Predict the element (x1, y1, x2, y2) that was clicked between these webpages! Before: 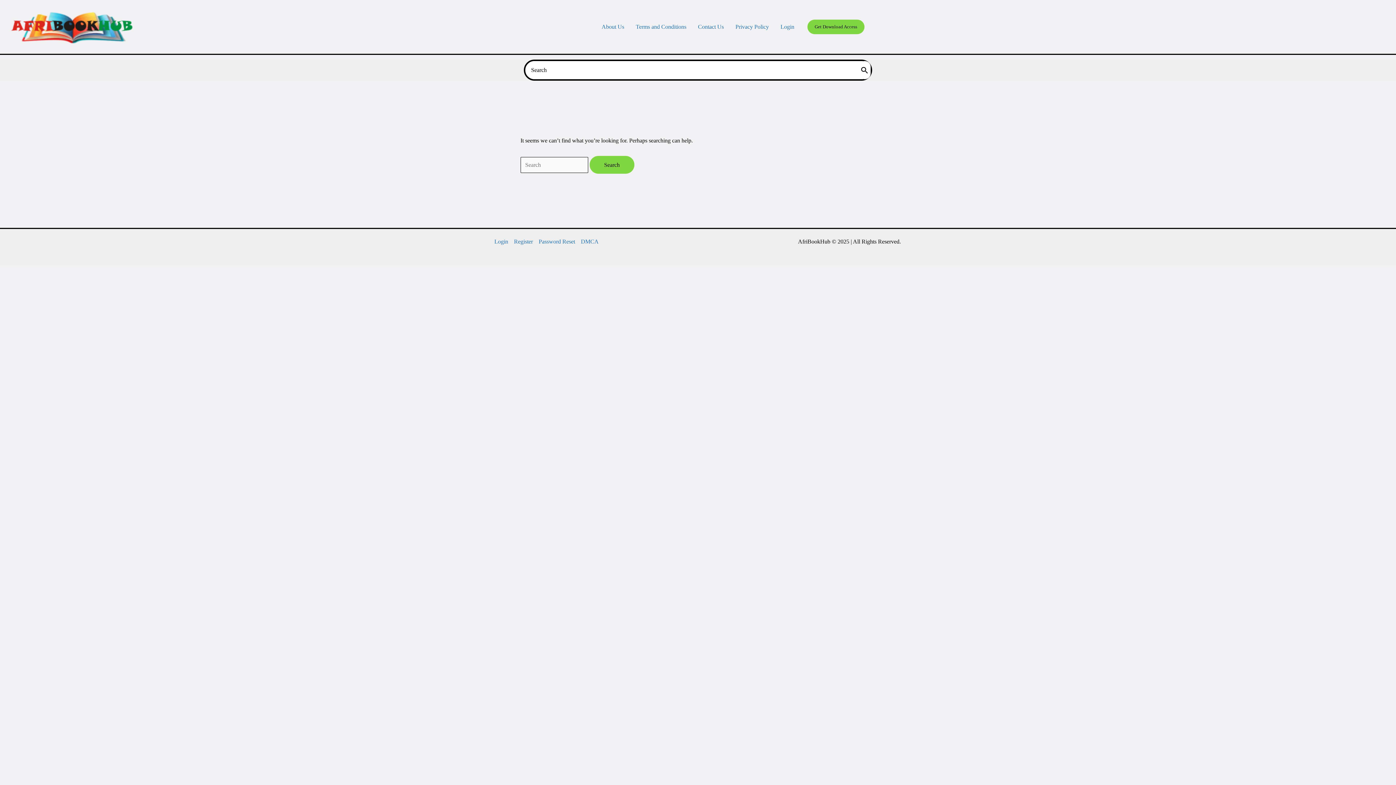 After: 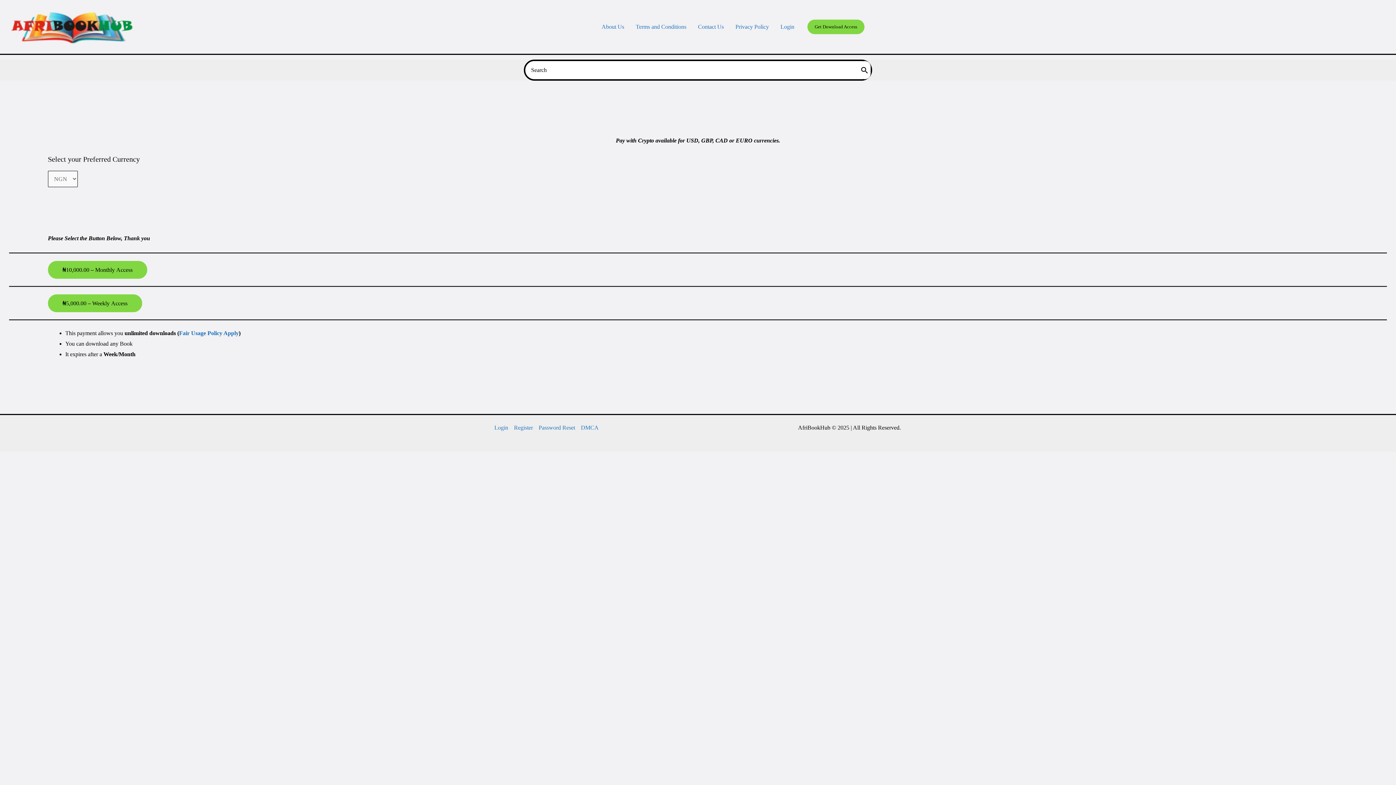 Action: bbox: (807, 19, 864, 34) label: Get Download Access